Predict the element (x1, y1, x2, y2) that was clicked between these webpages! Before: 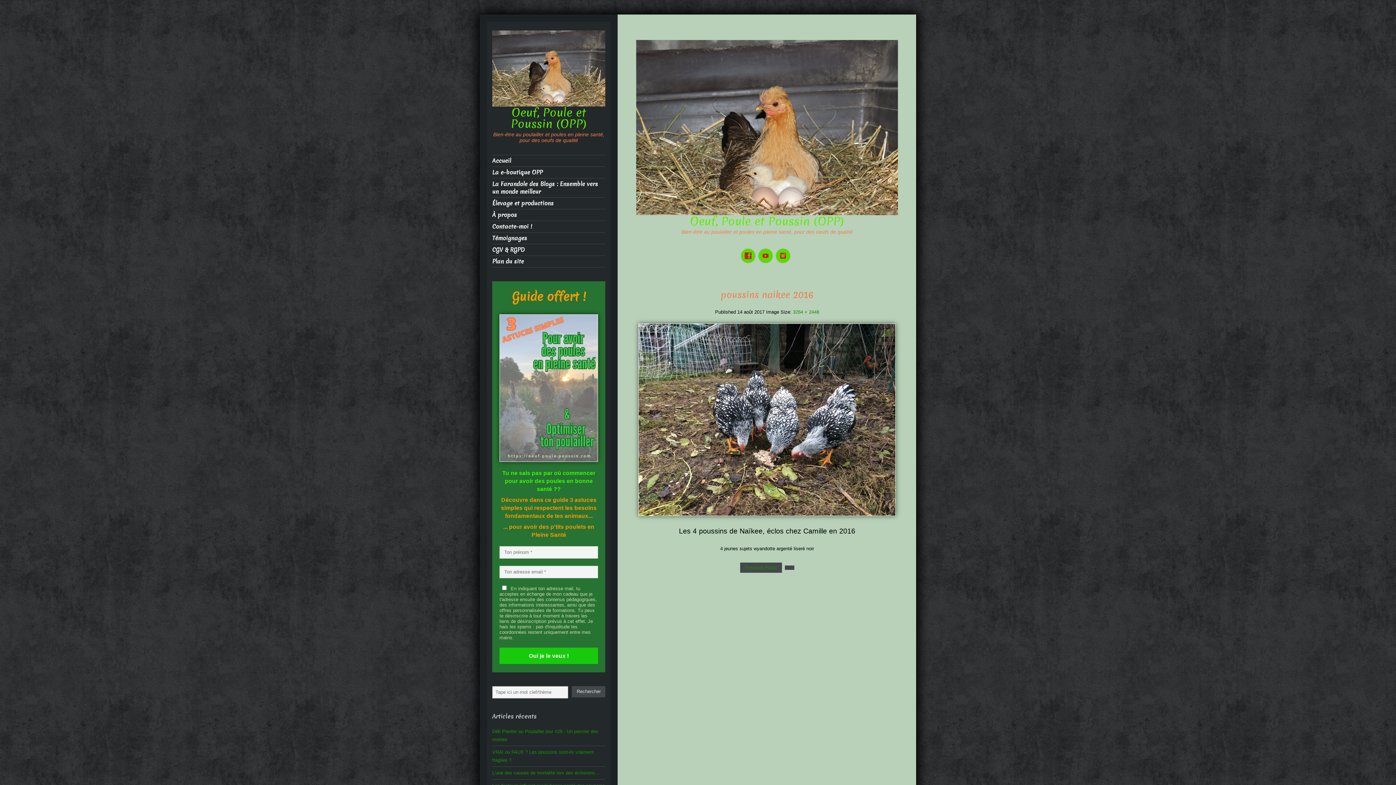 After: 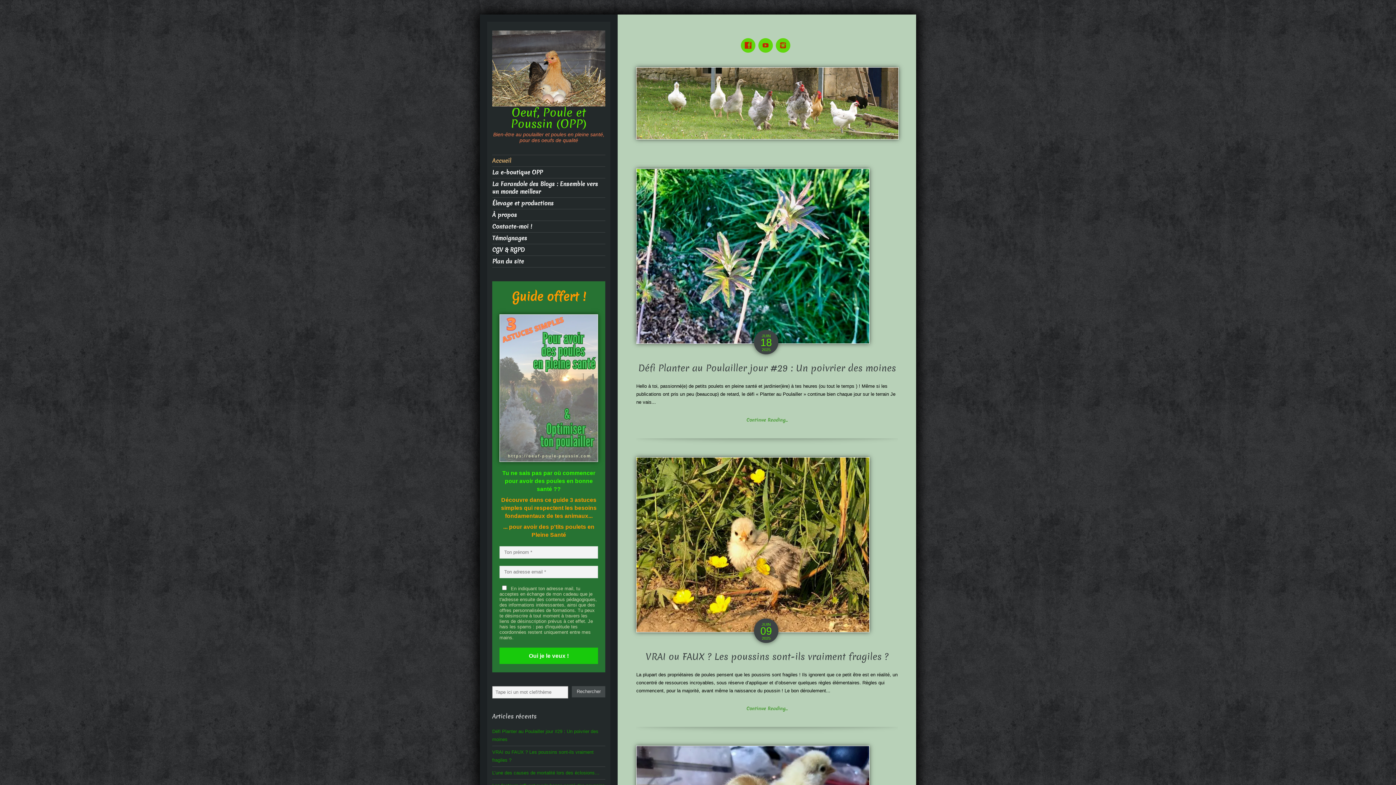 Action: bbox: (636, 124, 898, 129)